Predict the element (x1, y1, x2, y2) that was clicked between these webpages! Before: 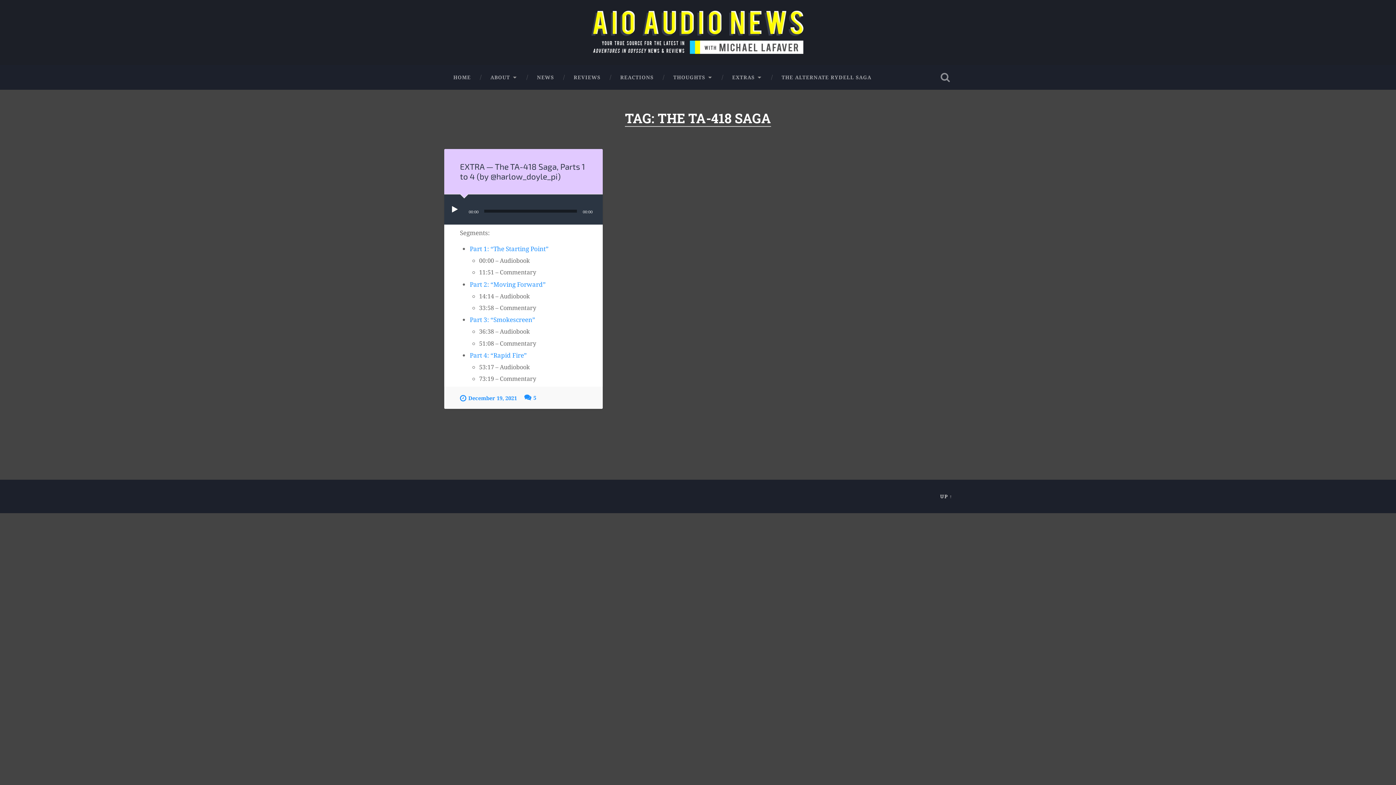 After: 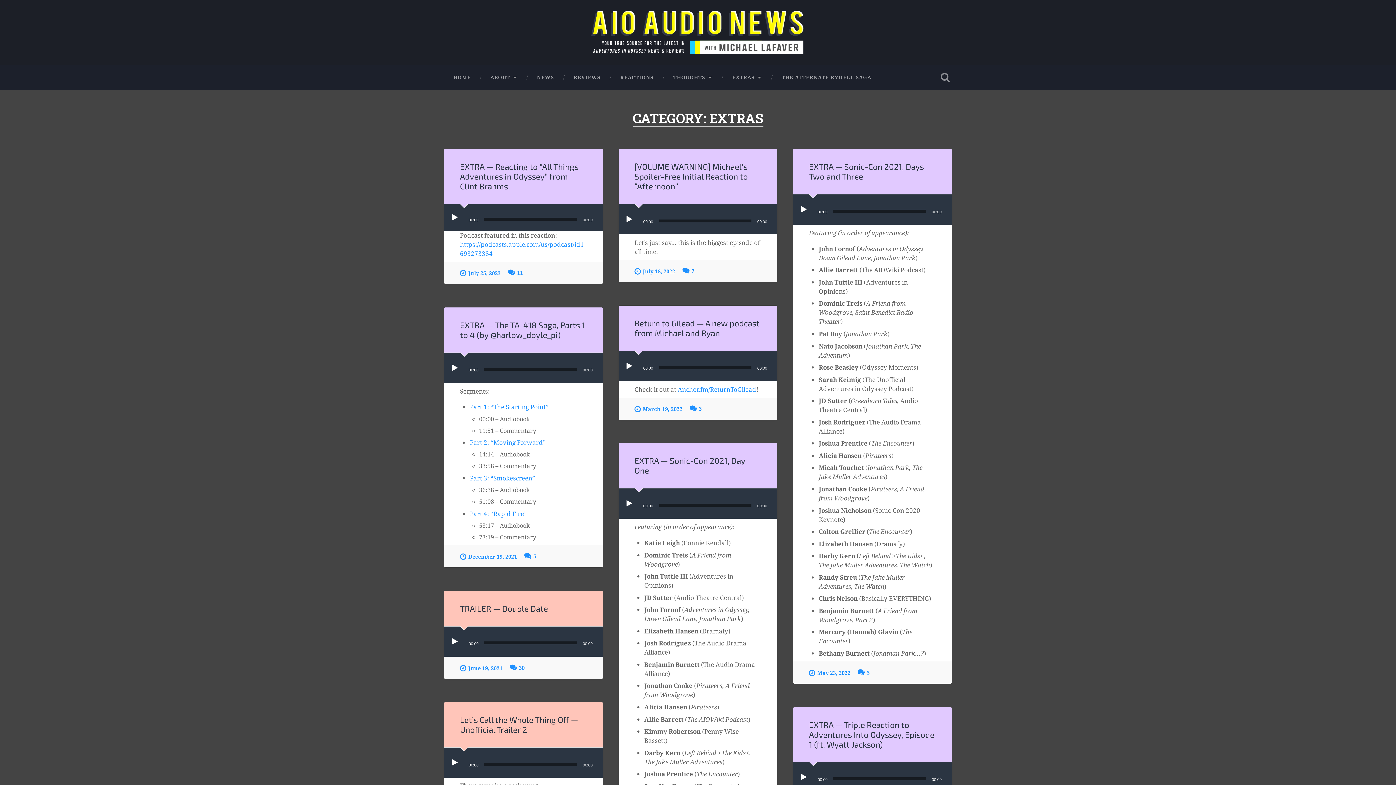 Action: label: EXTRAS bbox: (722, 65, 772, 89)